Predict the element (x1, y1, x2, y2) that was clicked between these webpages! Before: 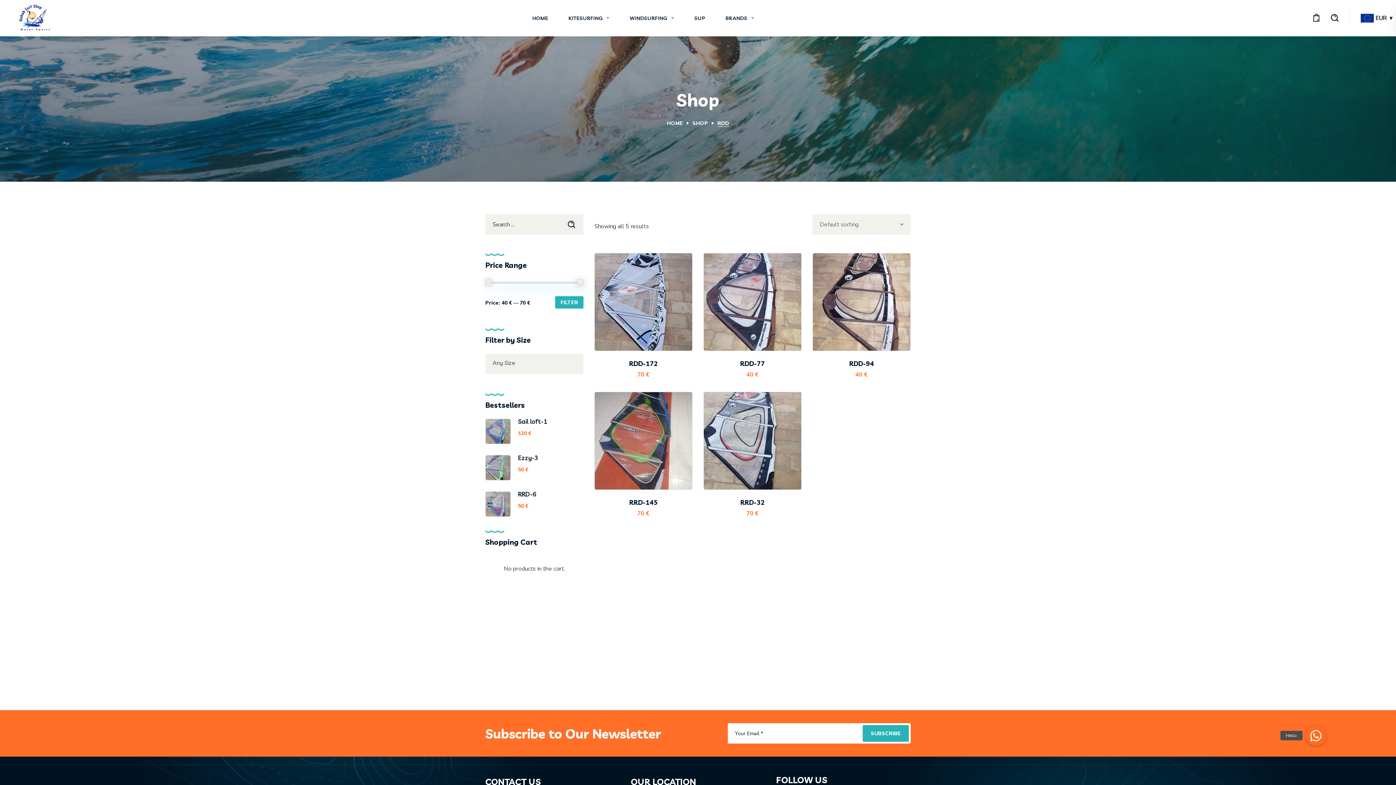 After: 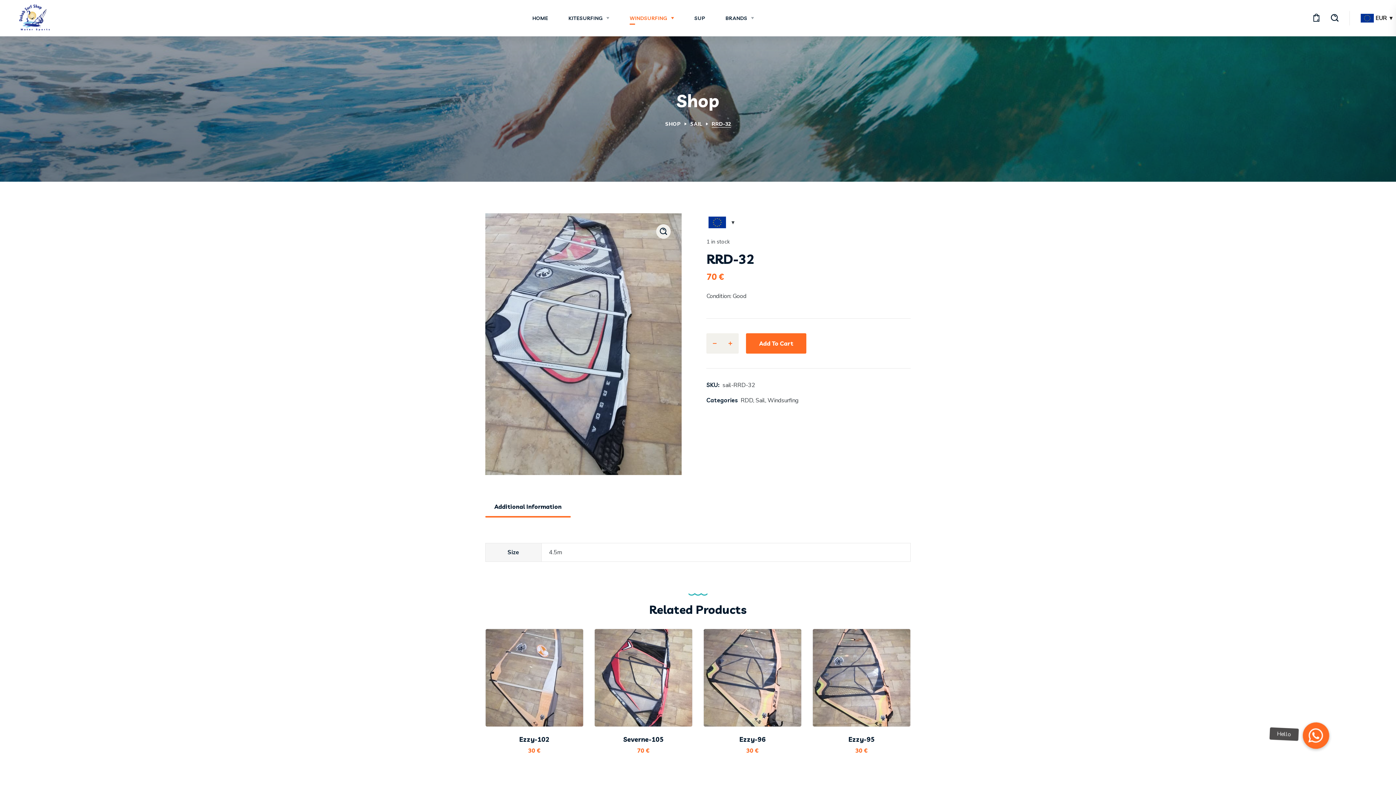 Action: bbox: (703, 391, 801, 490)